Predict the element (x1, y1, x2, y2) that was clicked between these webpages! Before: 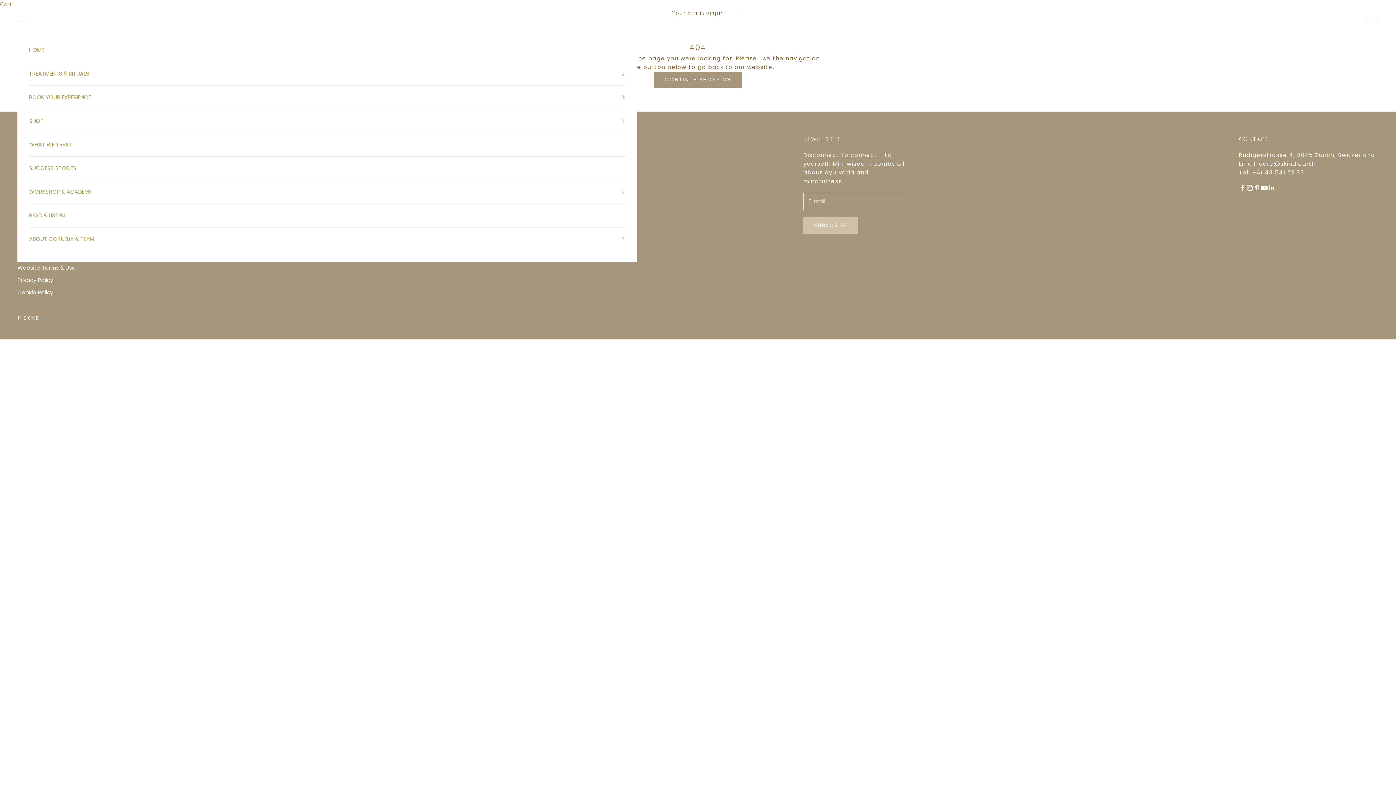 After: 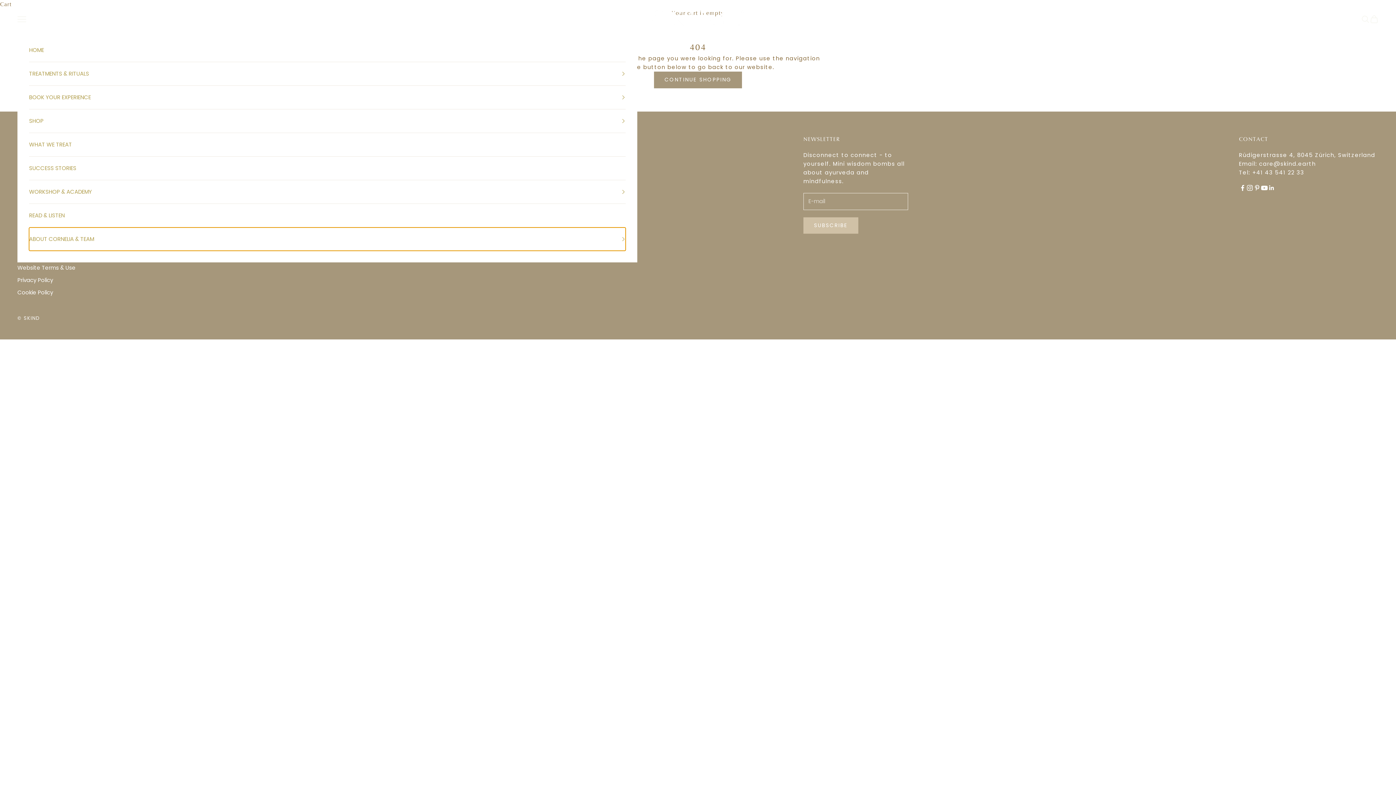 Action: bbox: (29, 227, 625, 250) label: ABOUT CORNELIA & TEAM